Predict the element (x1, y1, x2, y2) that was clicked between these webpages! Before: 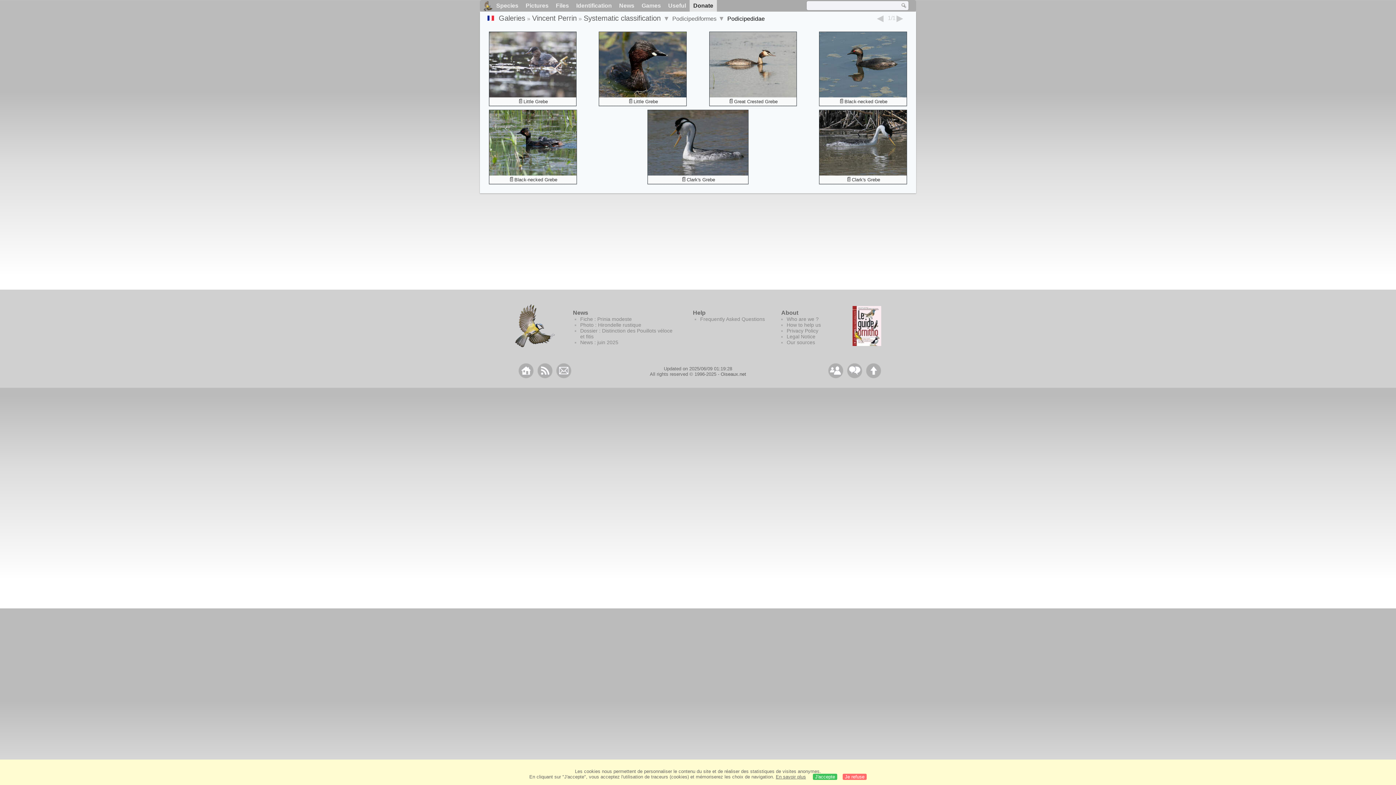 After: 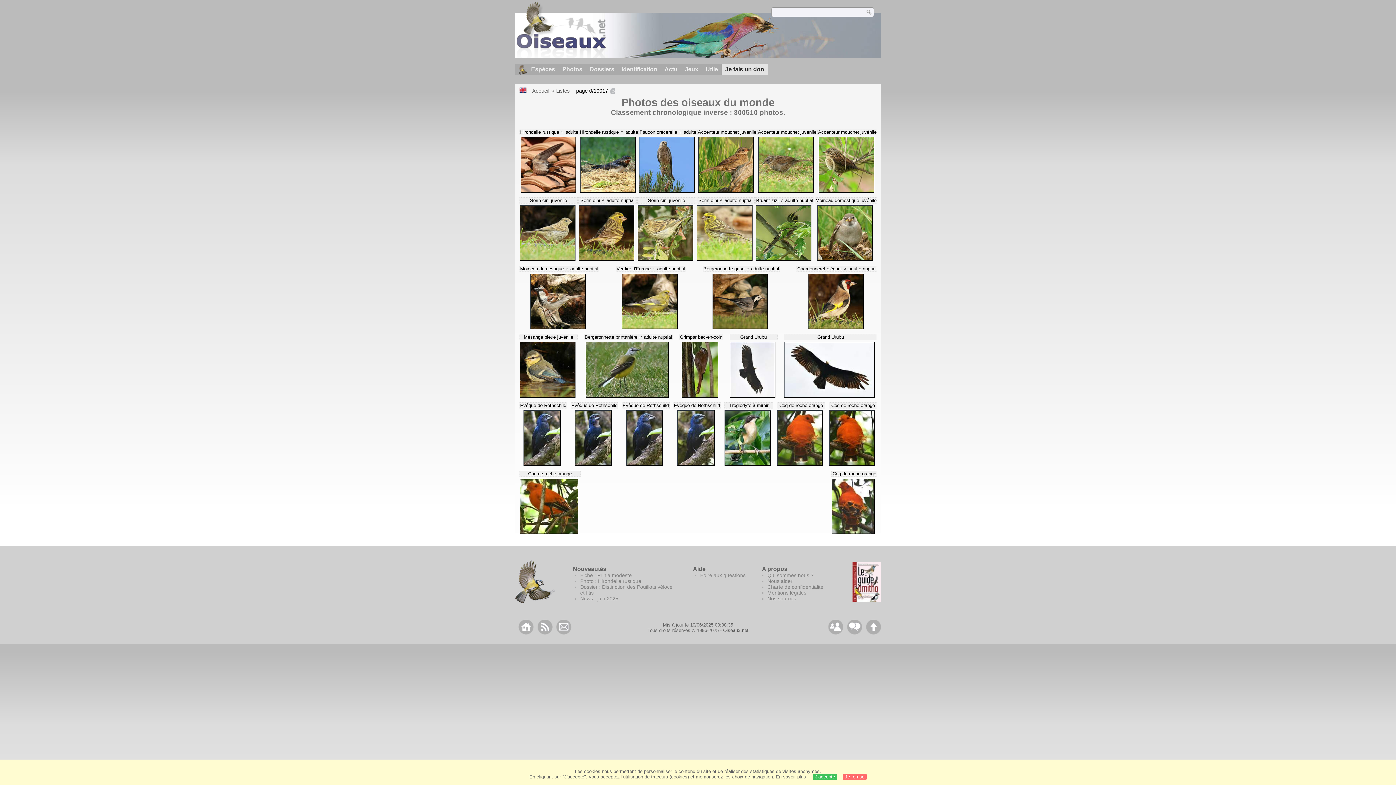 Action: label: Pictures bbox: (522, 0, 552, 11)